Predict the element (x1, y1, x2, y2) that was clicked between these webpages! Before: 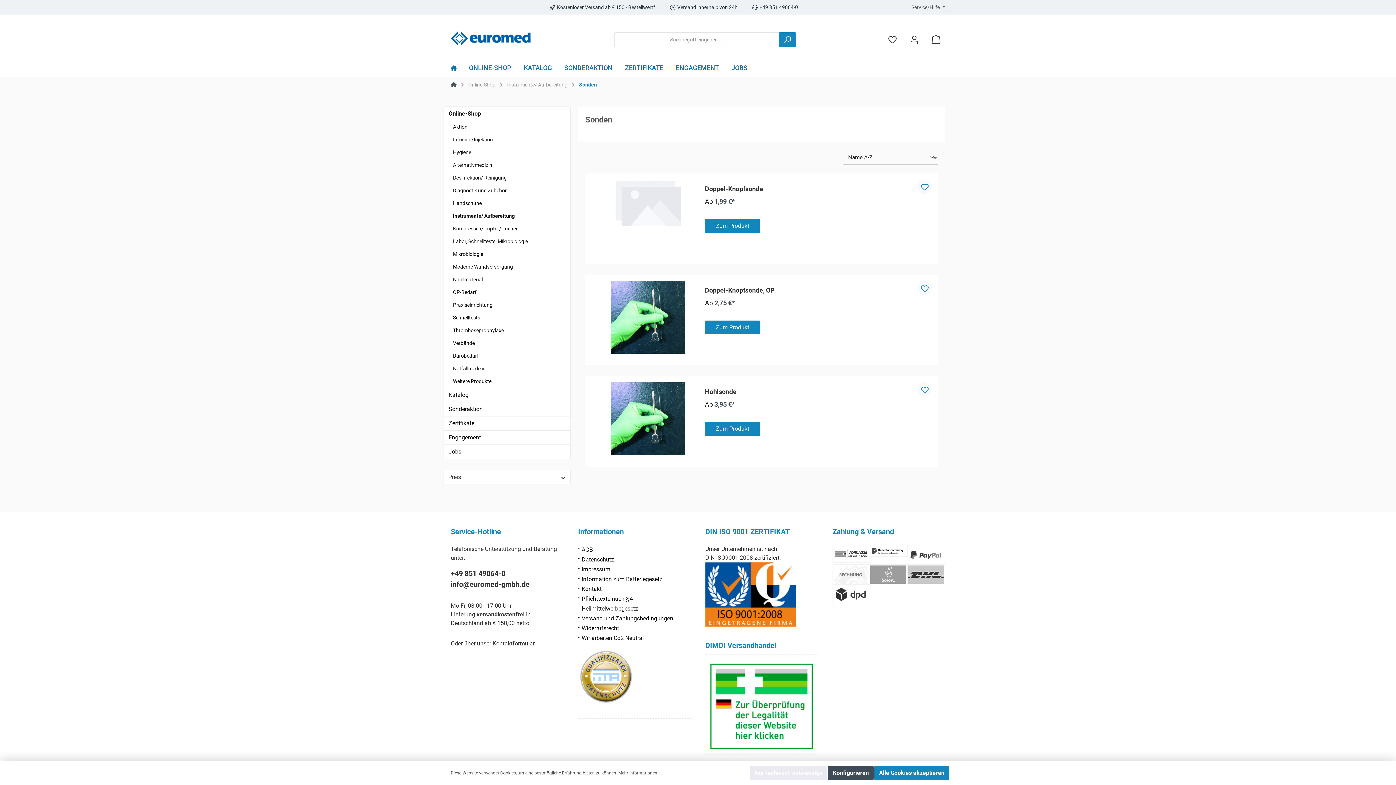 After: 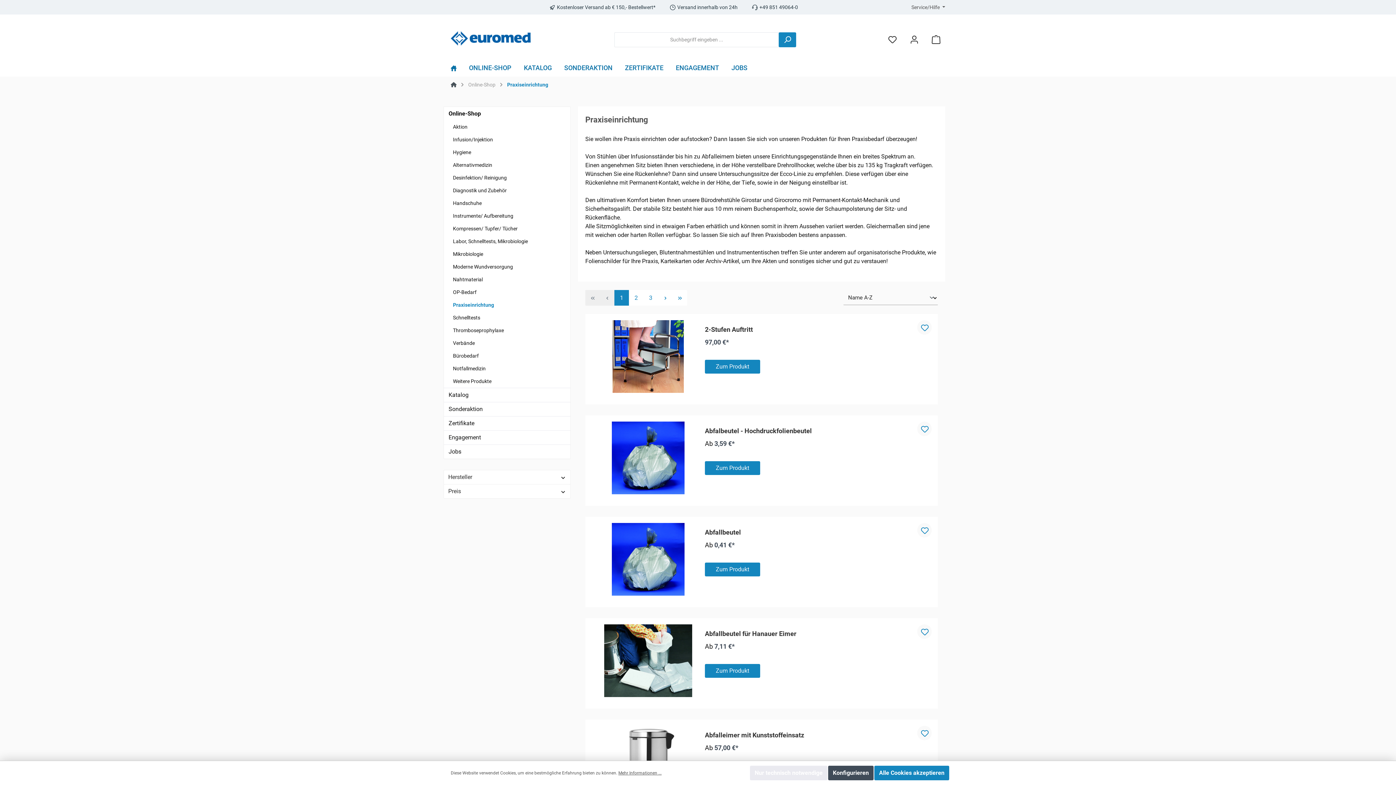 Action: bbox: (444, 298, 570, 311) label: Praxiseinrichtung